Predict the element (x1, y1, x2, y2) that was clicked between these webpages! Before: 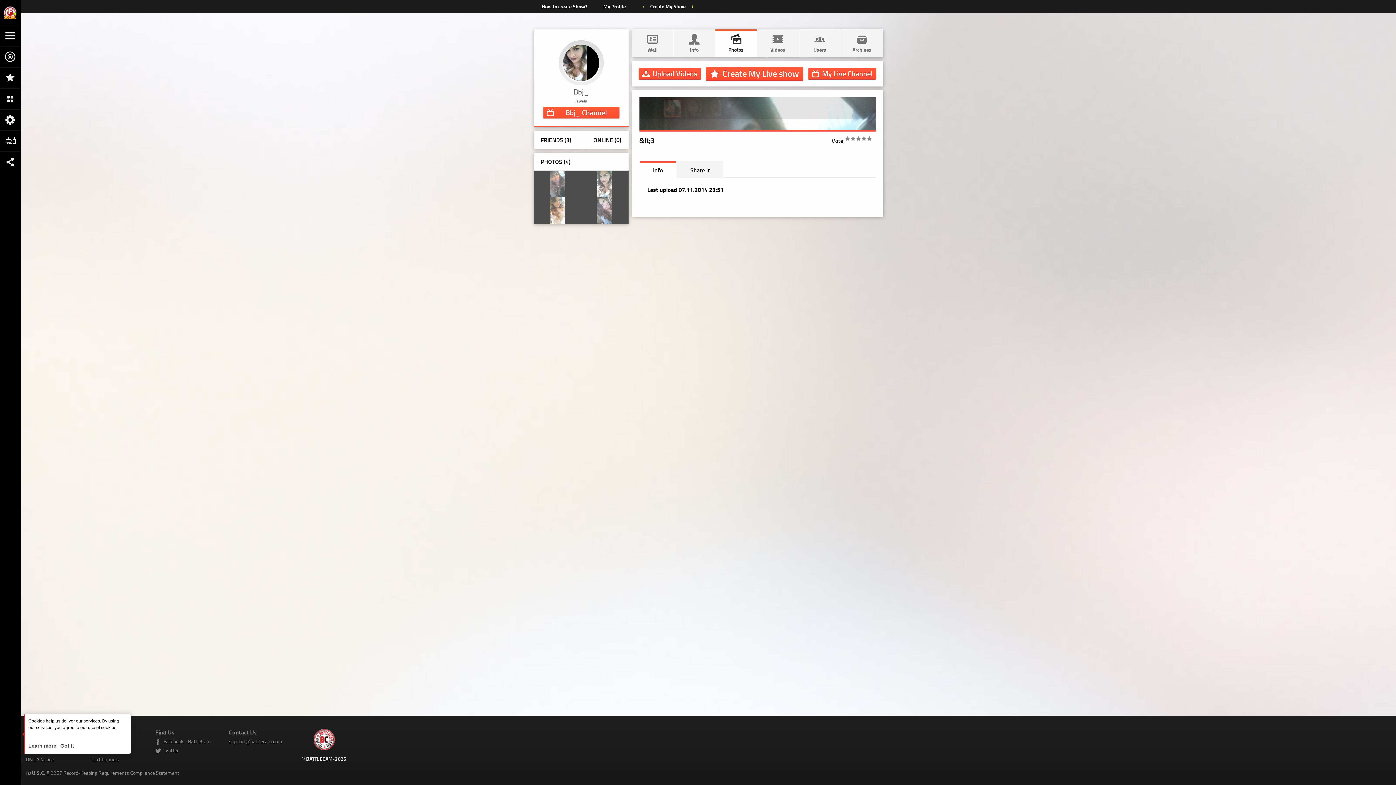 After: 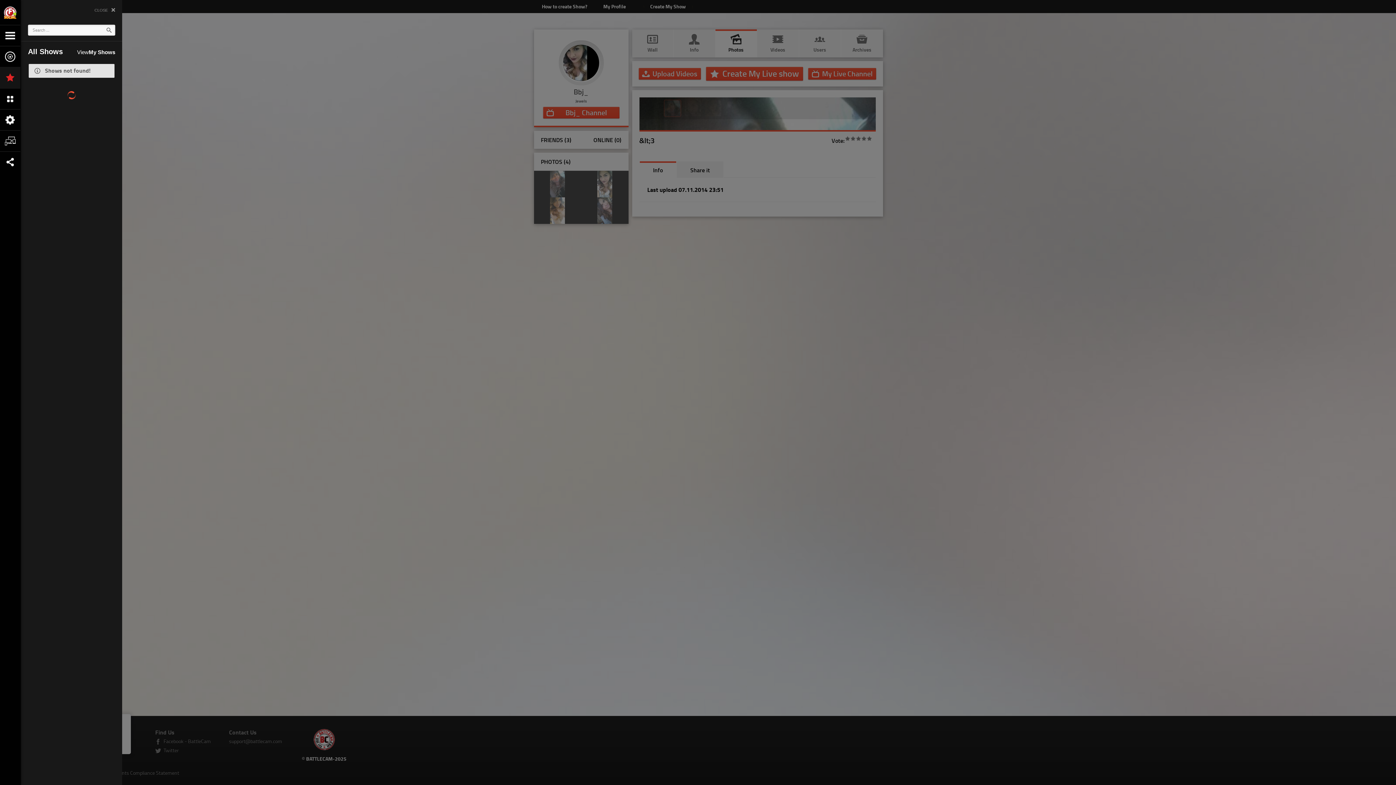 Action: bbox: (0, 66, 20, 88)